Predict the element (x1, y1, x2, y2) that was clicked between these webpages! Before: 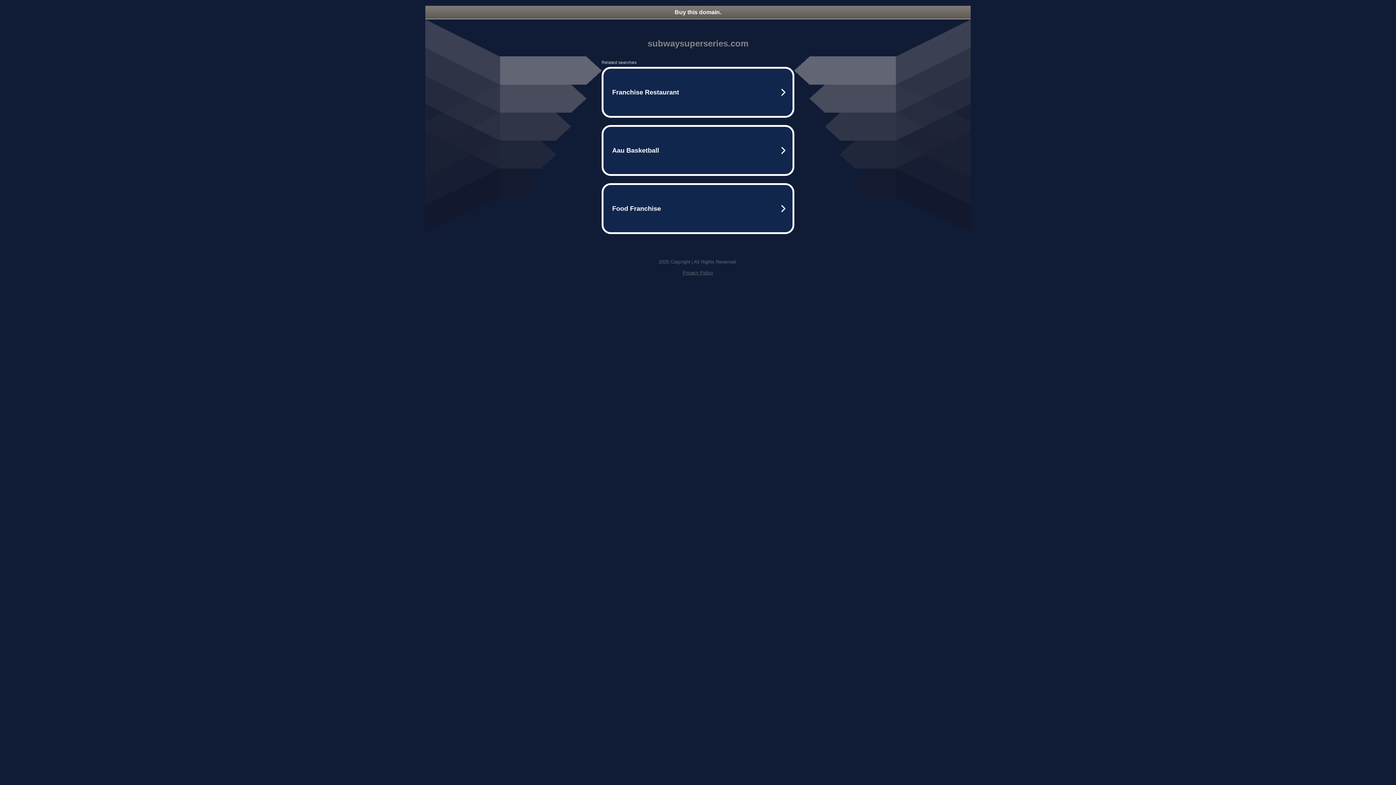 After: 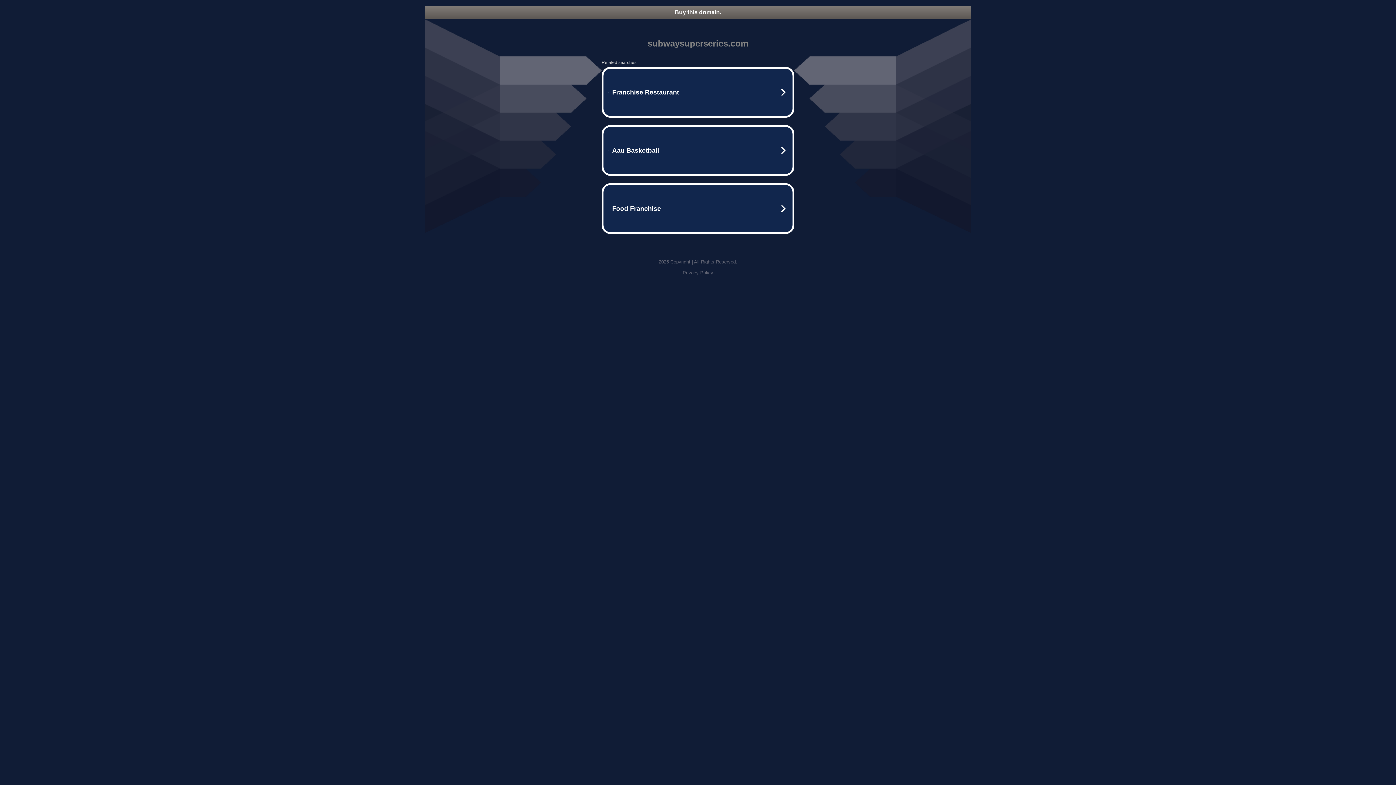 Action: label: Privacy Policy bbox: (682, 270, 713, 275)